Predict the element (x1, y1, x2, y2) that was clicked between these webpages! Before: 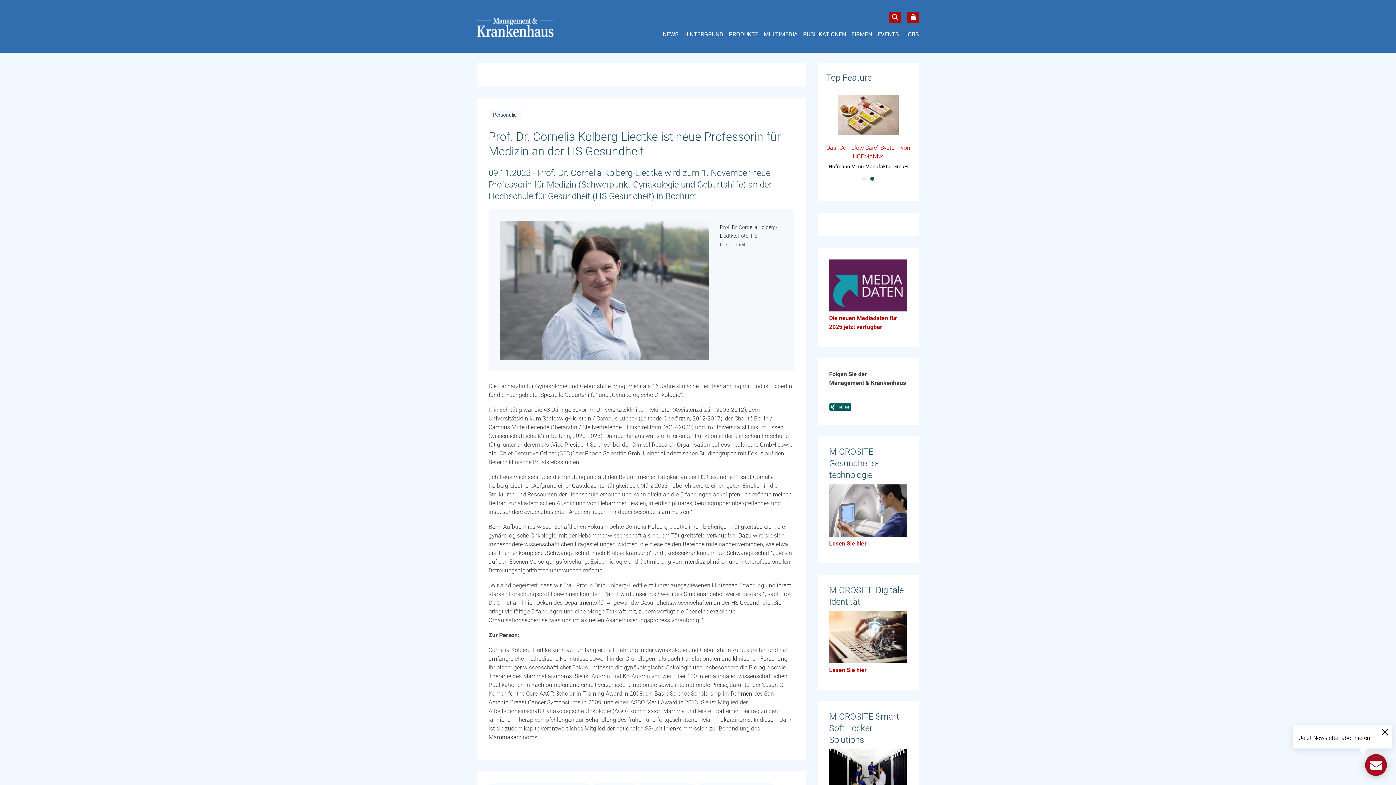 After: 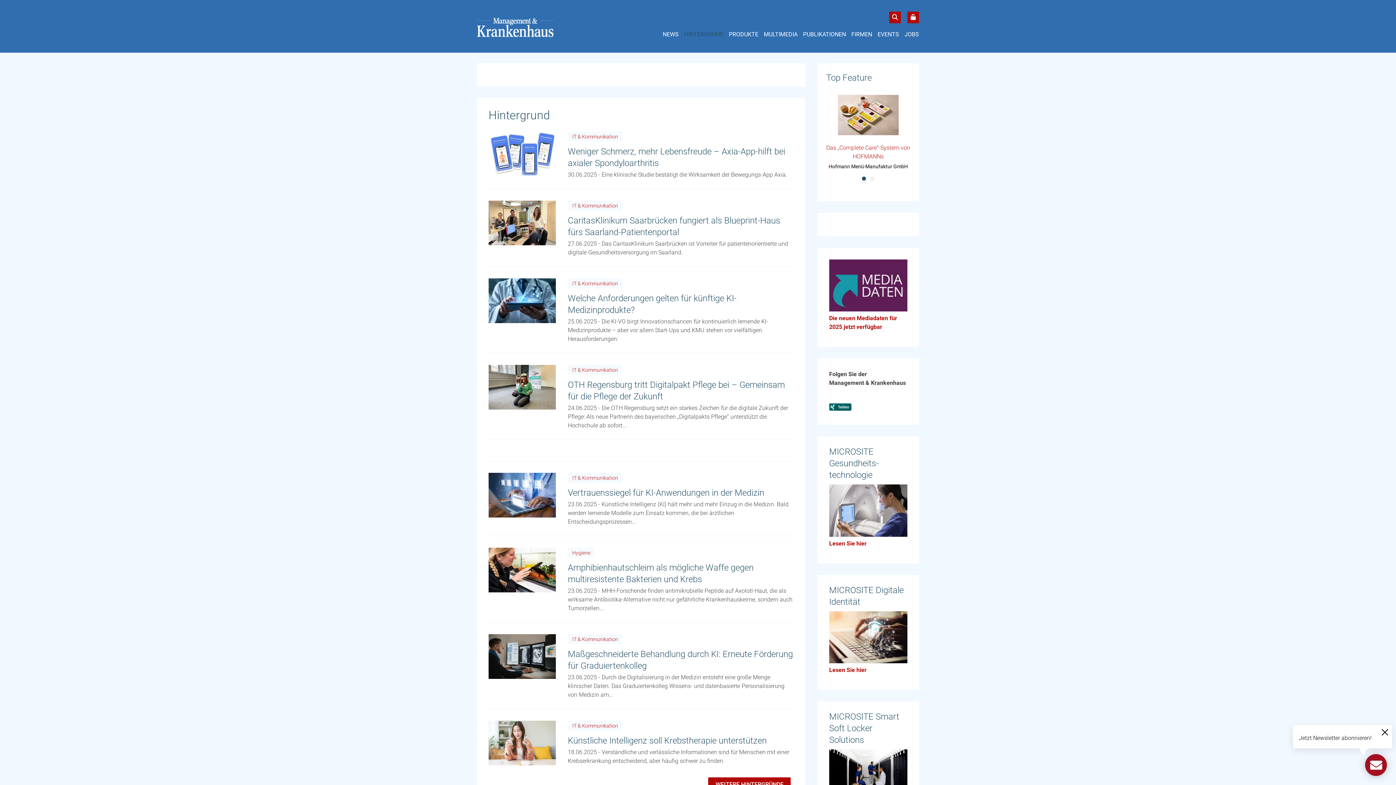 Action: bbox: (684, 30, 723, 38) label: HINTERGRUND